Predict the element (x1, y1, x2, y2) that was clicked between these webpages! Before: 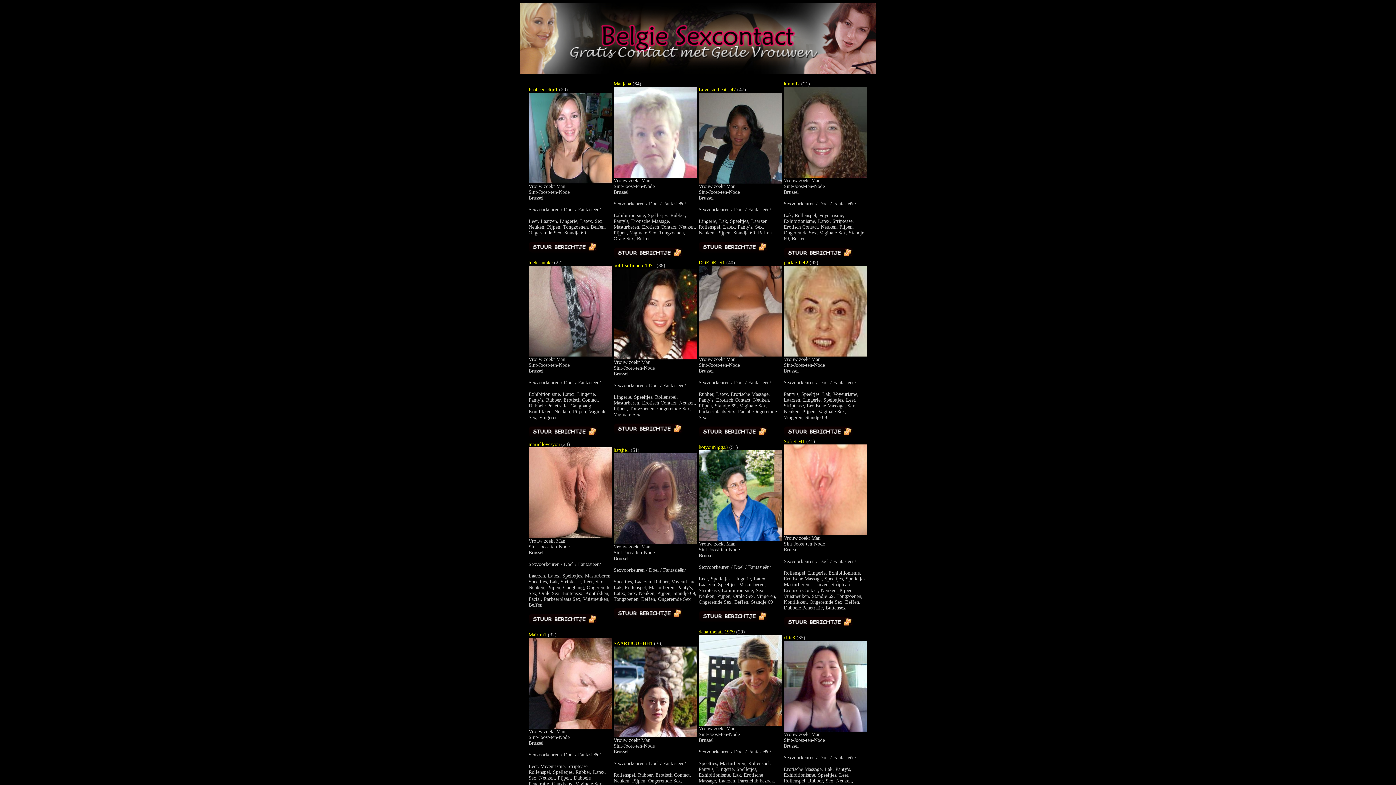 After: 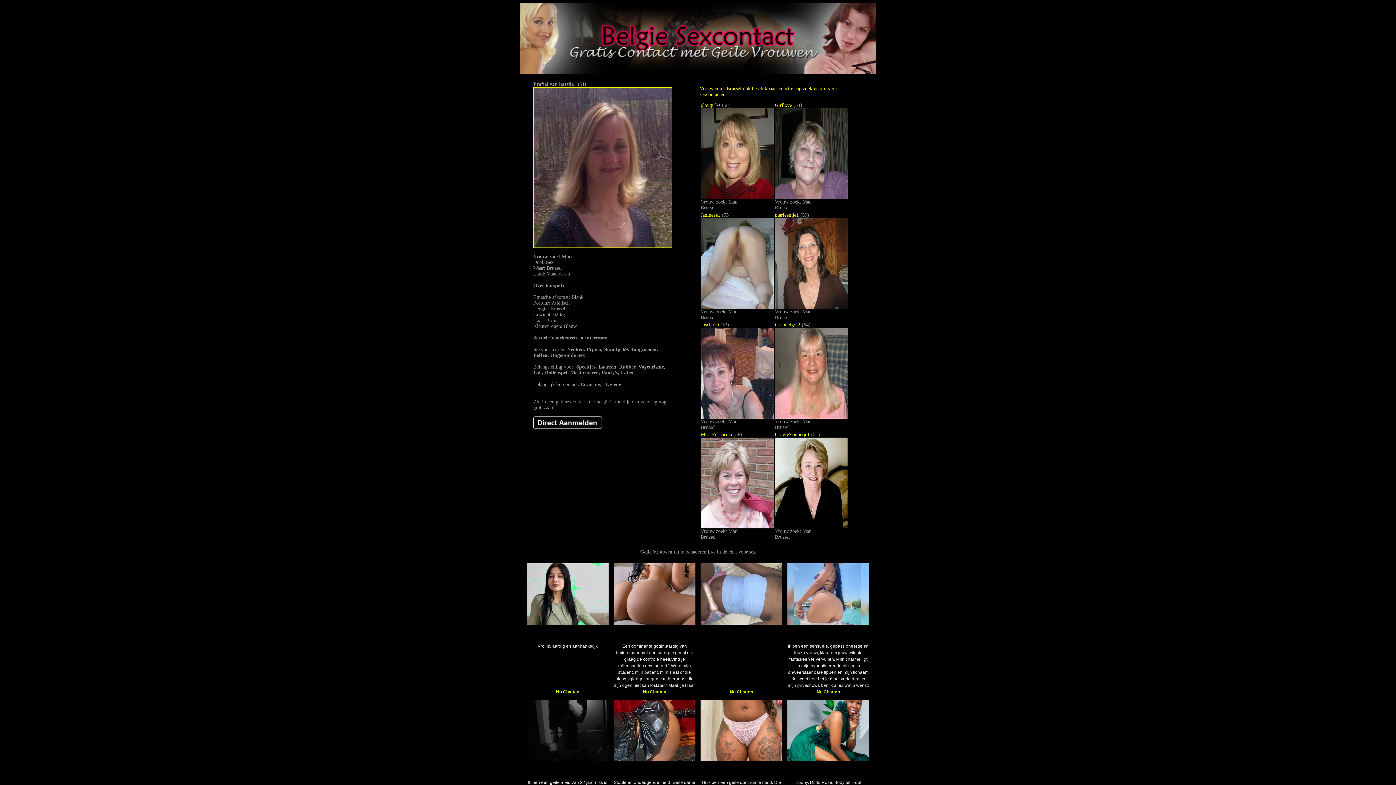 Action: label: hatsjie1 bbox: (613, 447, 629, 453)